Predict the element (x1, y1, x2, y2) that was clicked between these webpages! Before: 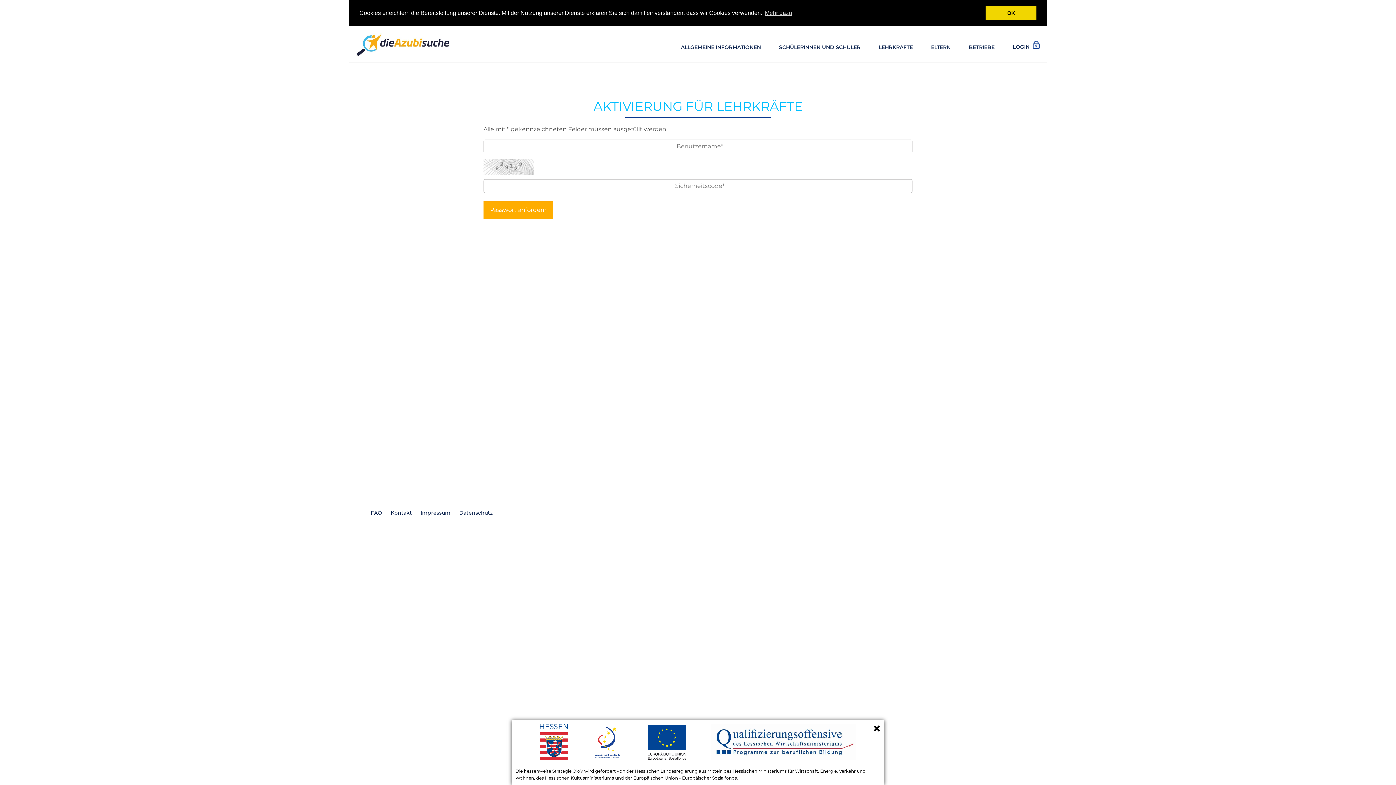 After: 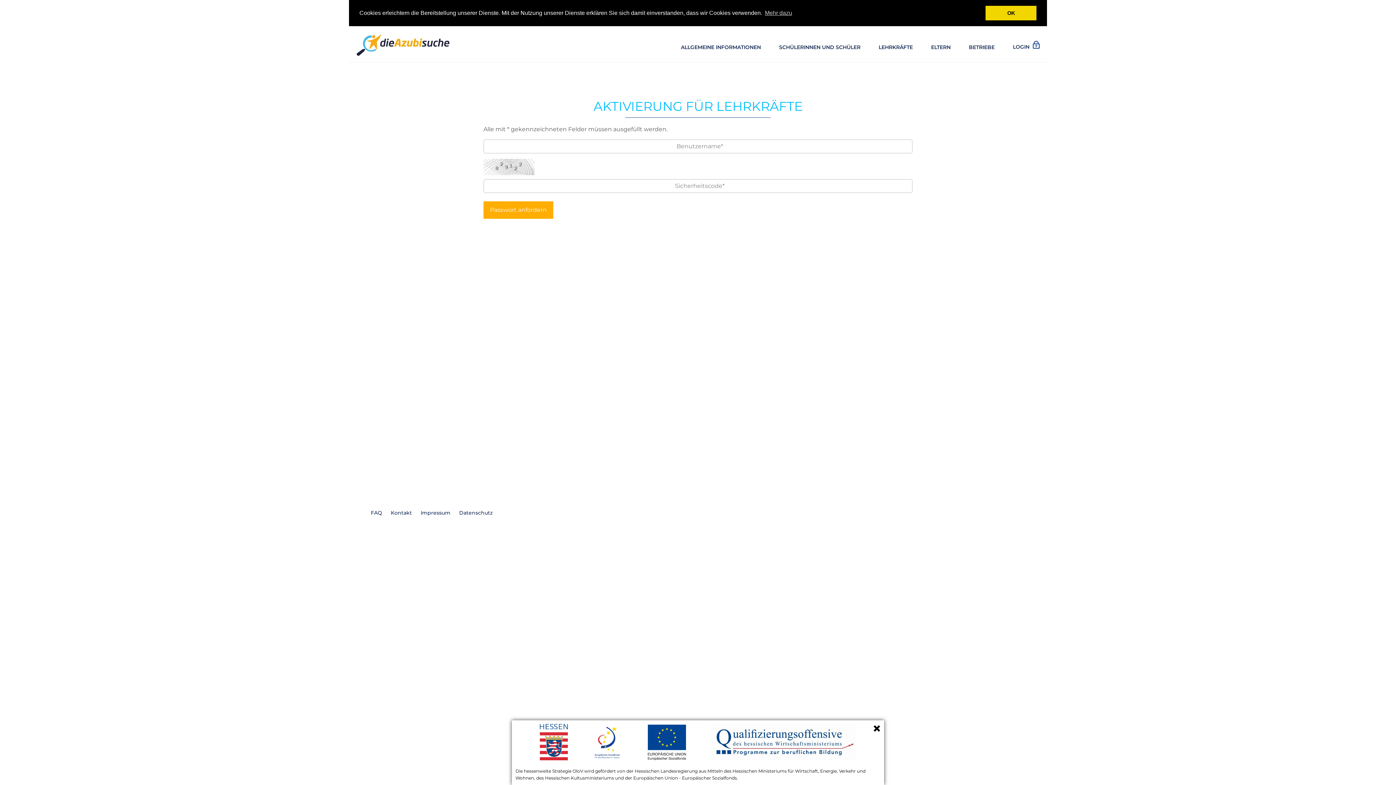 Action: bbox: (711, 724, 856, 760)